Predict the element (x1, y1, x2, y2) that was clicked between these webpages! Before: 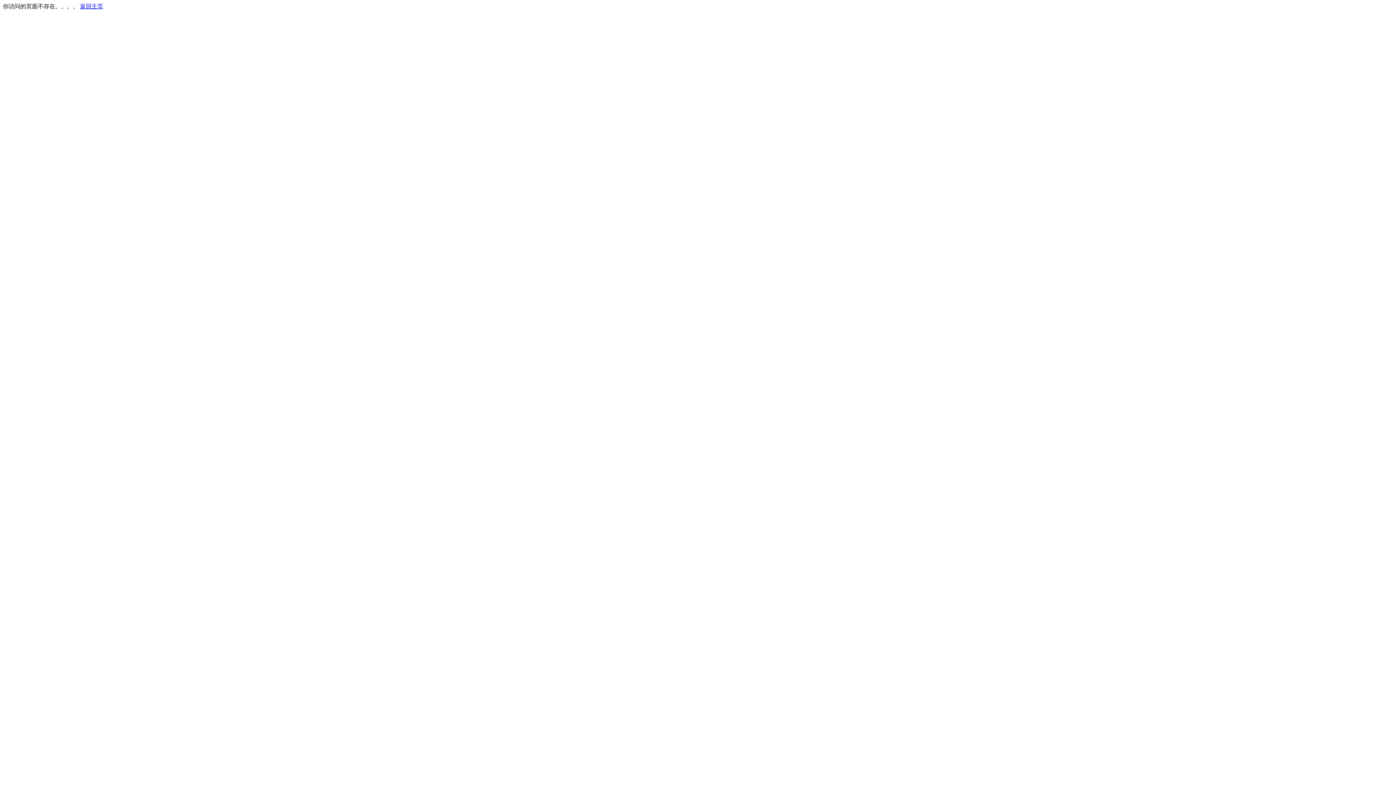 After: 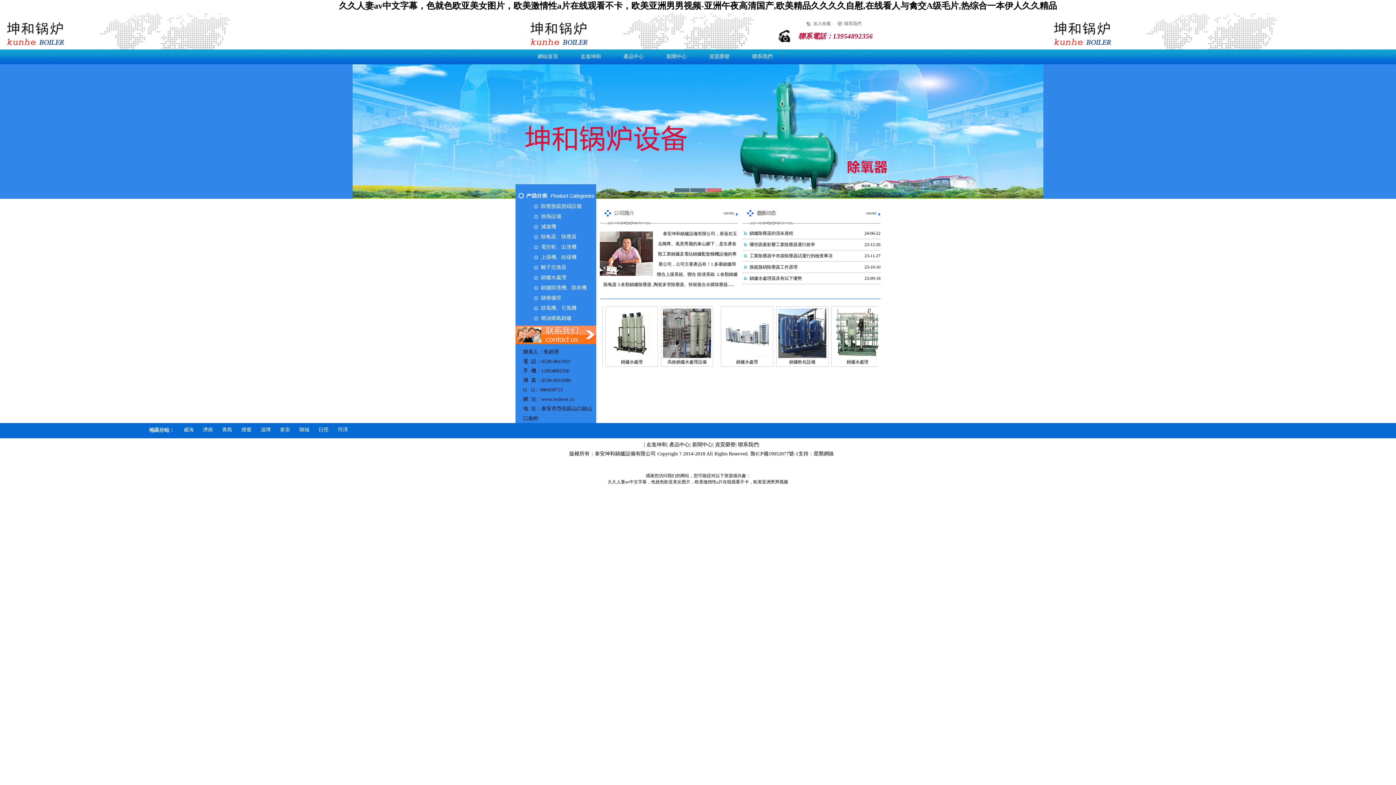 Action: label: 返回主页 bbox: (80, 3, 103, 9)